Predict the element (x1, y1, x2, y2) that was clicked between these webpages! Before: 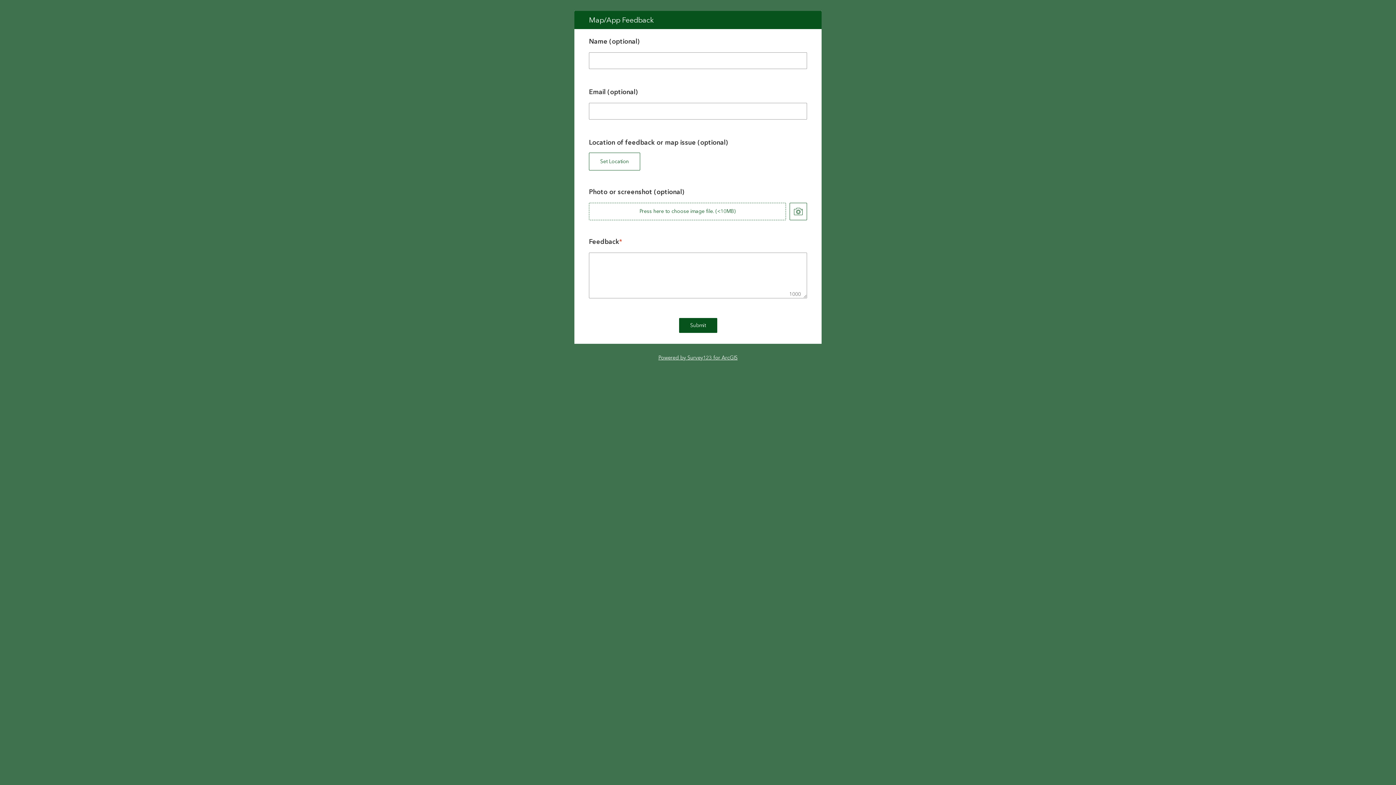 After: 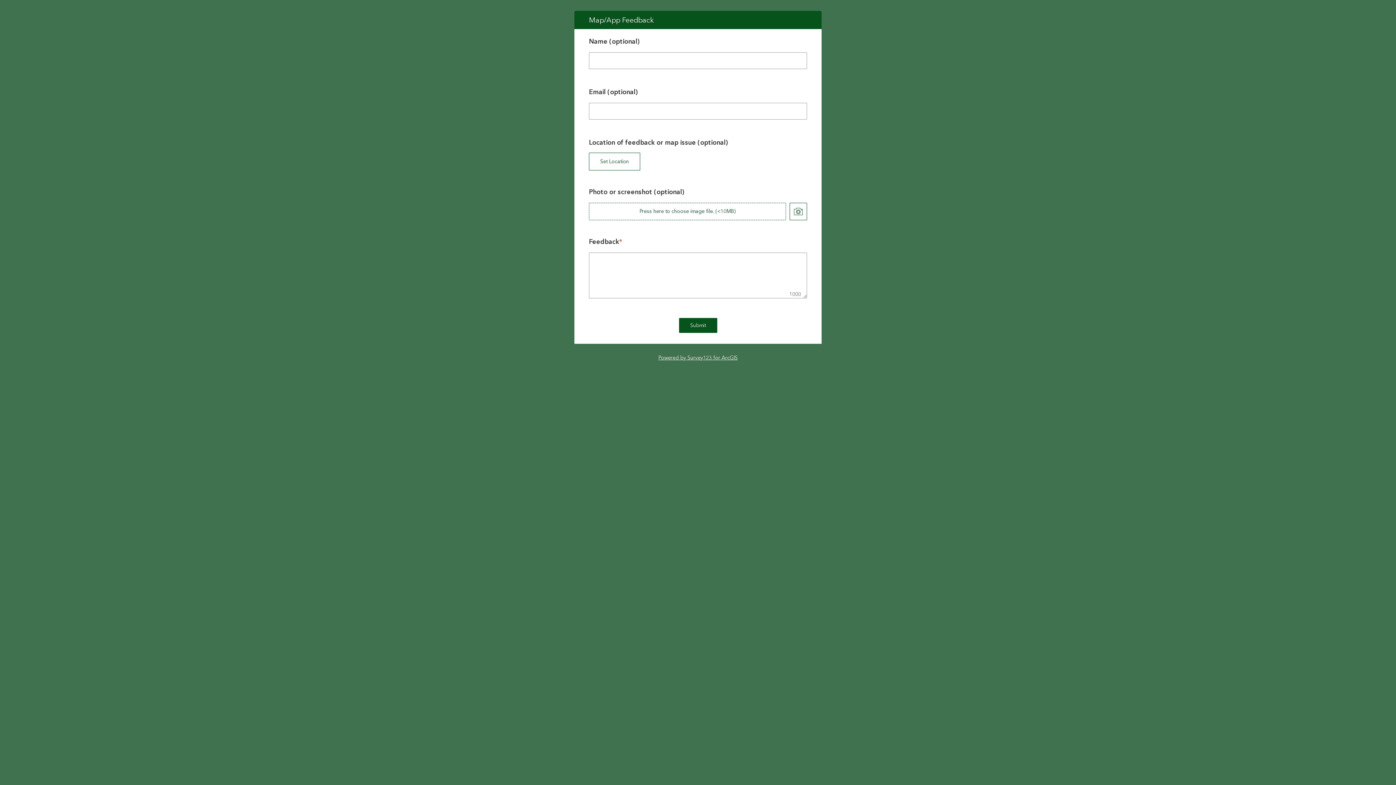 Action: bbox: (658, 354, 737, 360) label: Powered by Survey123 for ArcGIS